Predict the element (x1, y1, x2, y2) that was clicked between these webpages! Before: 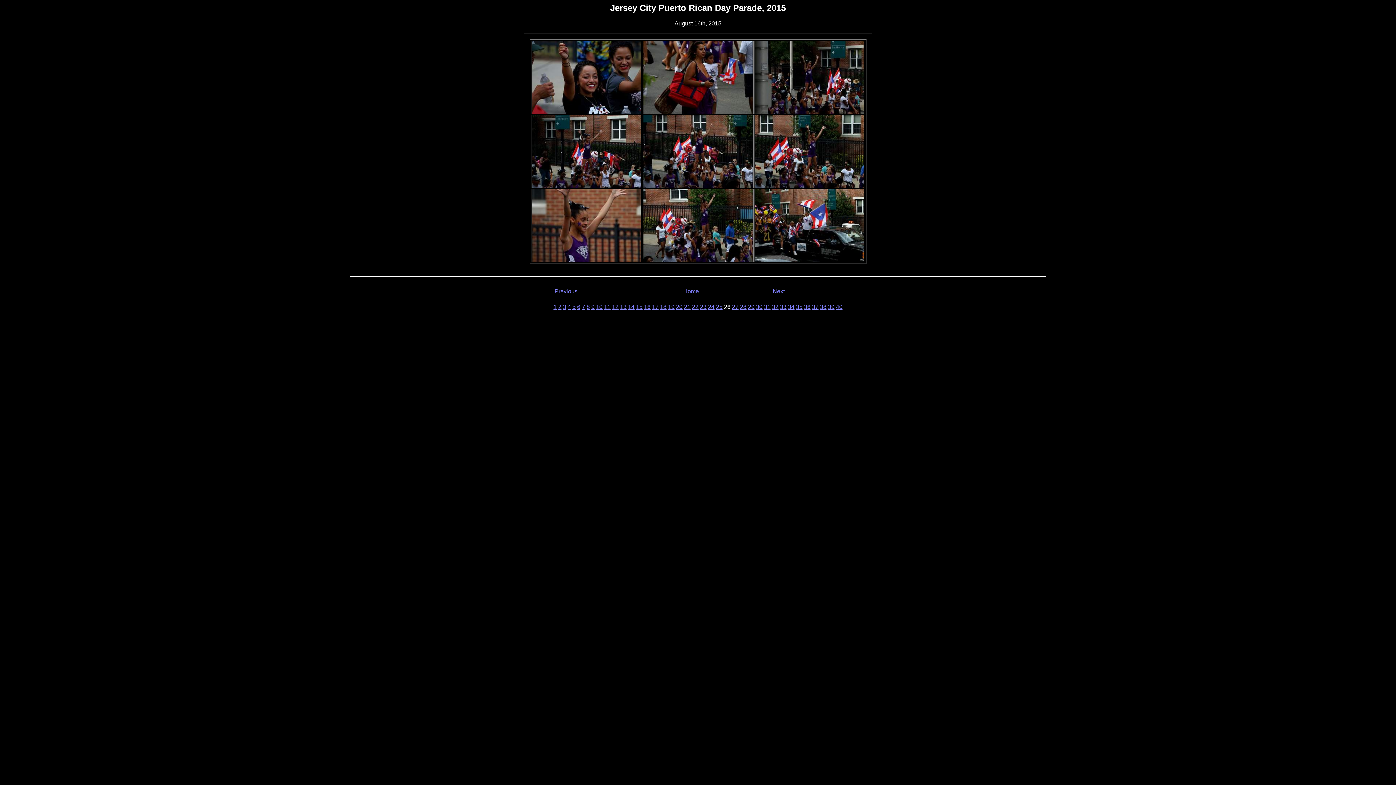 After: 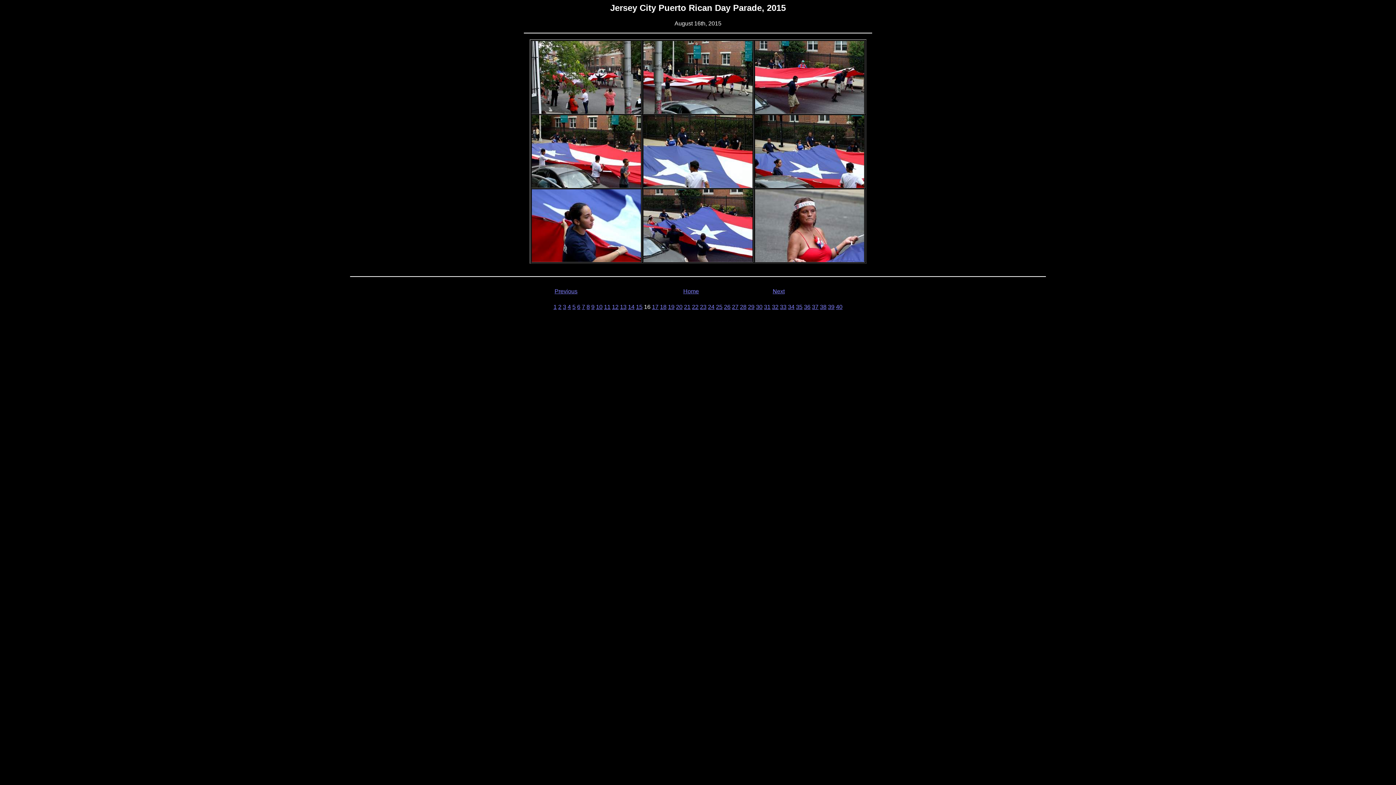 Action: bbox: (644, 303, 650, 310) label: 16